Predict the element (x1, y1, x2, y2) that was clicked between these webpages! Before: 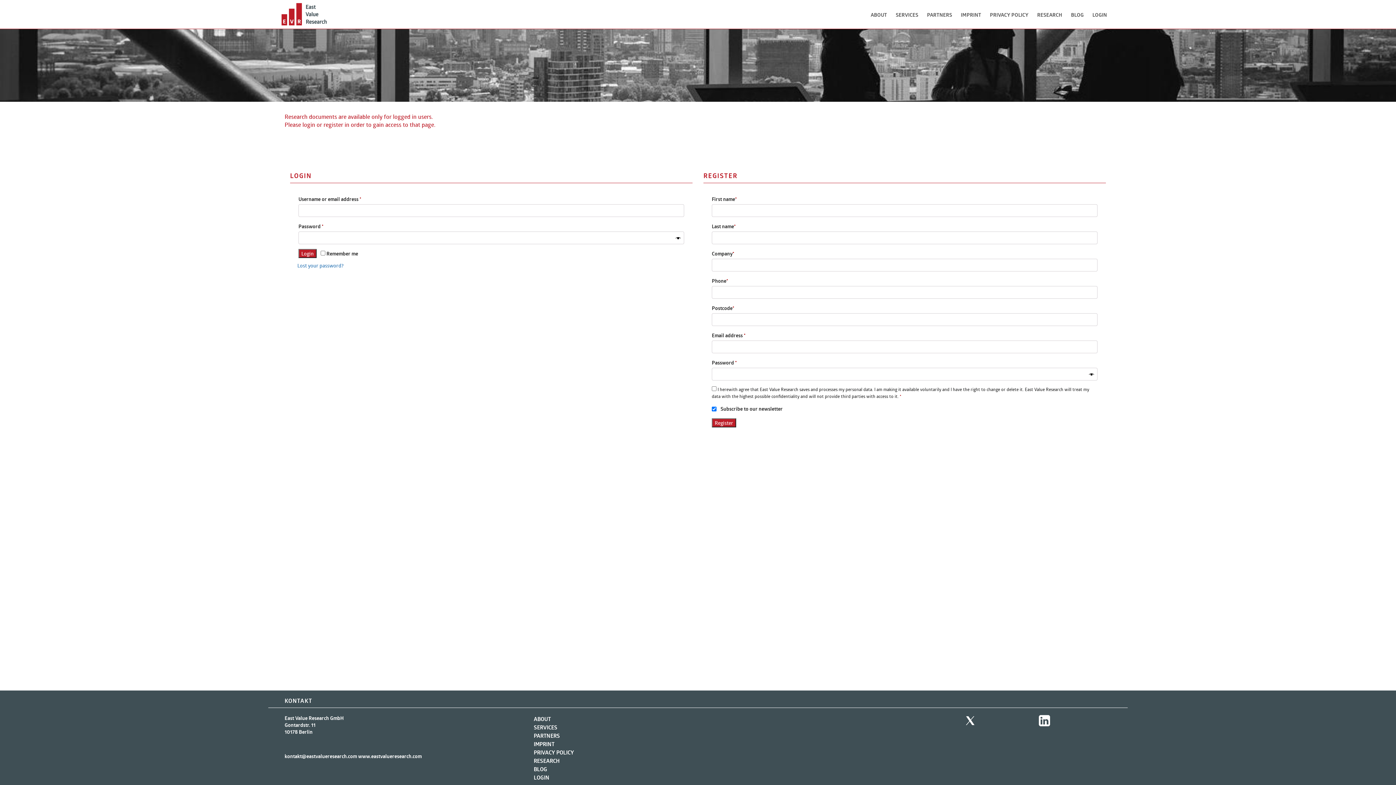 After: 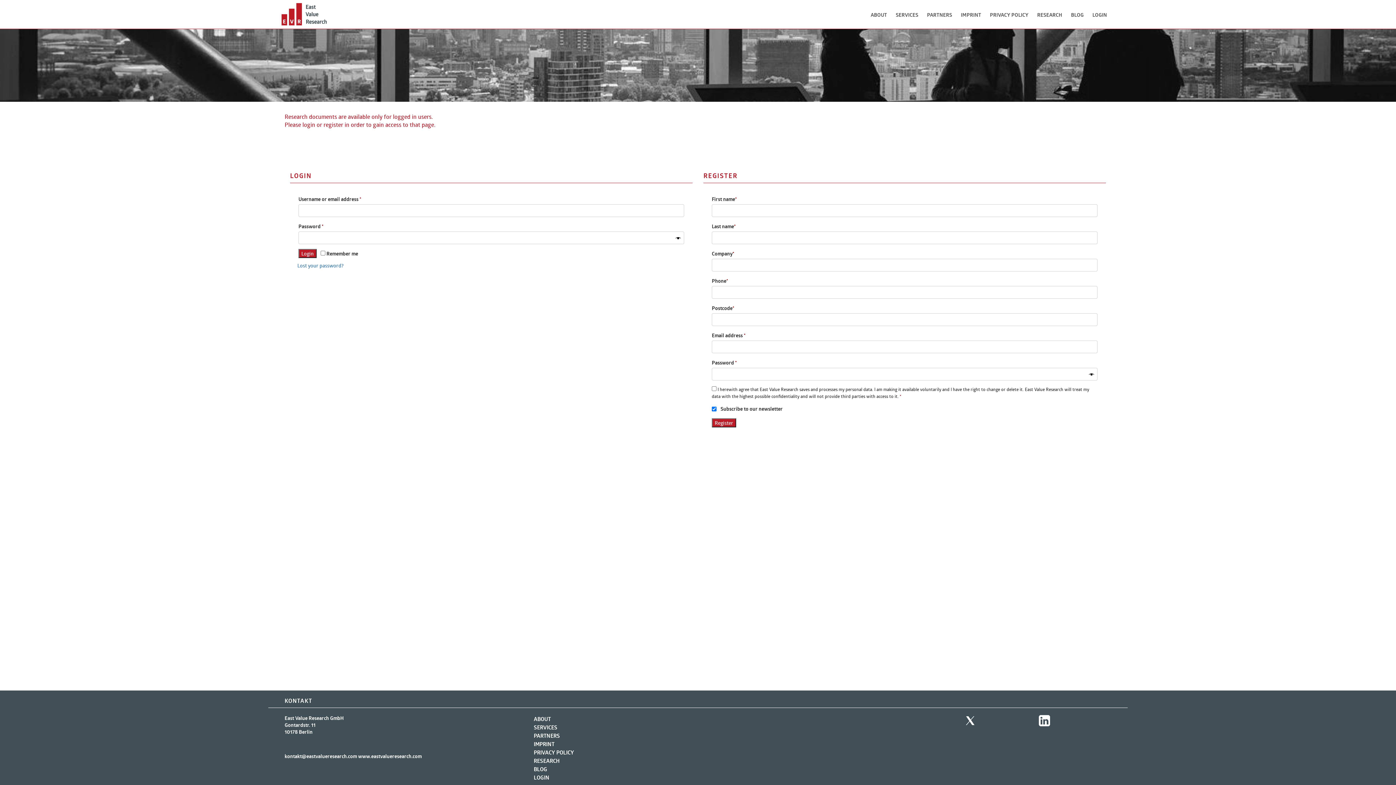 Action: label: RESEARCH bbox: (1033, 5, 1066, 24)